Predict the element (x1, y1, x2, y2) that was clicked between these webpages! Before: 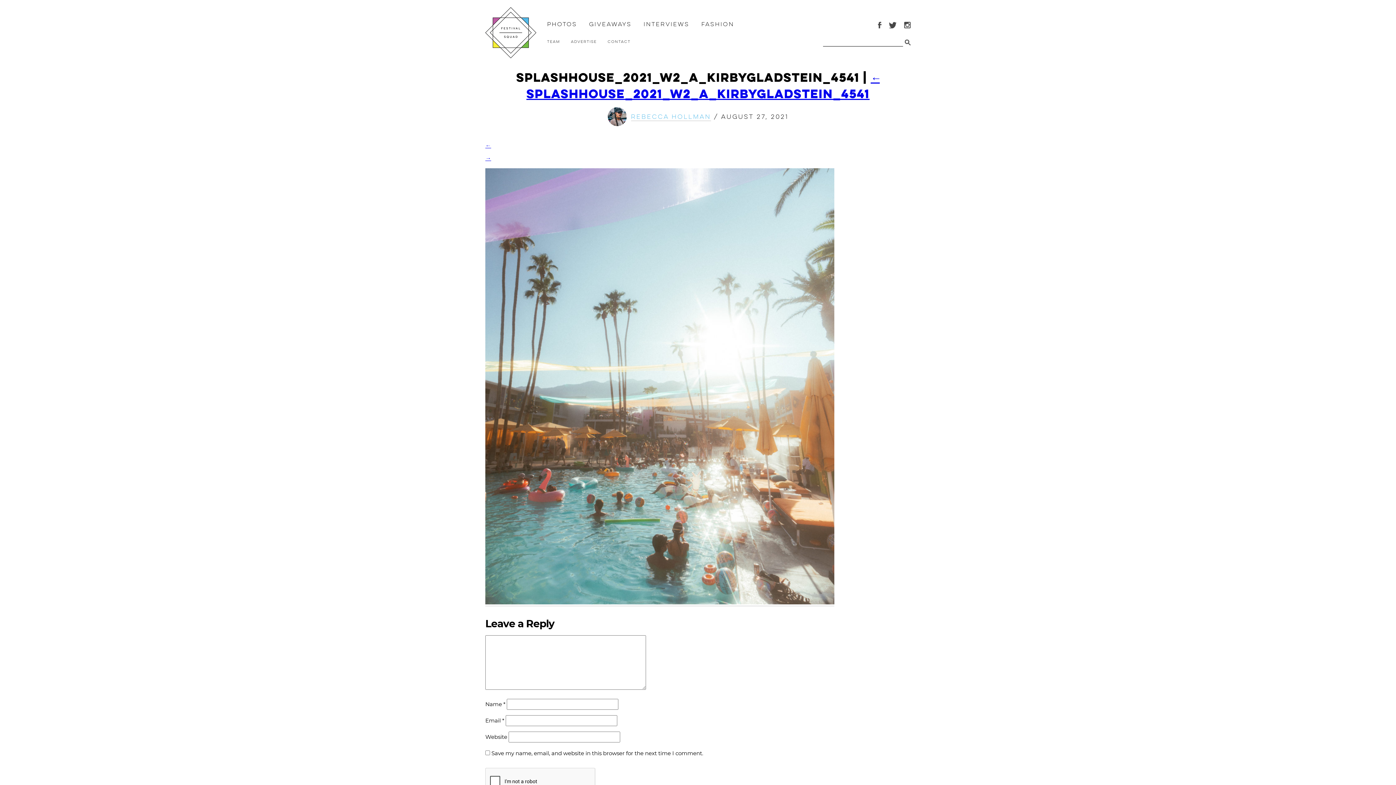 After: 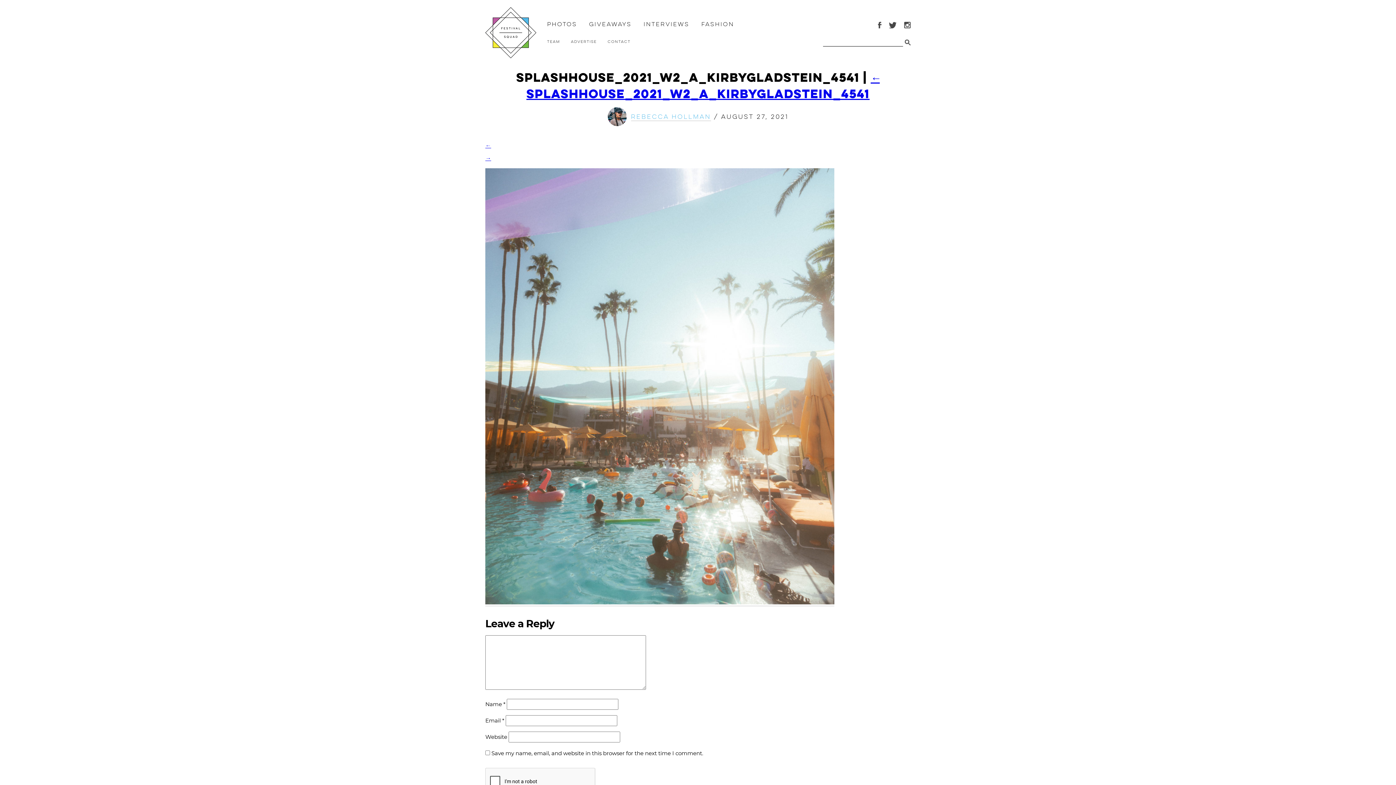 Action: label: ← SplashHouse_2021_W2_A_KirbyGladstein_4541 bbox: (526, 69, 880, 101)